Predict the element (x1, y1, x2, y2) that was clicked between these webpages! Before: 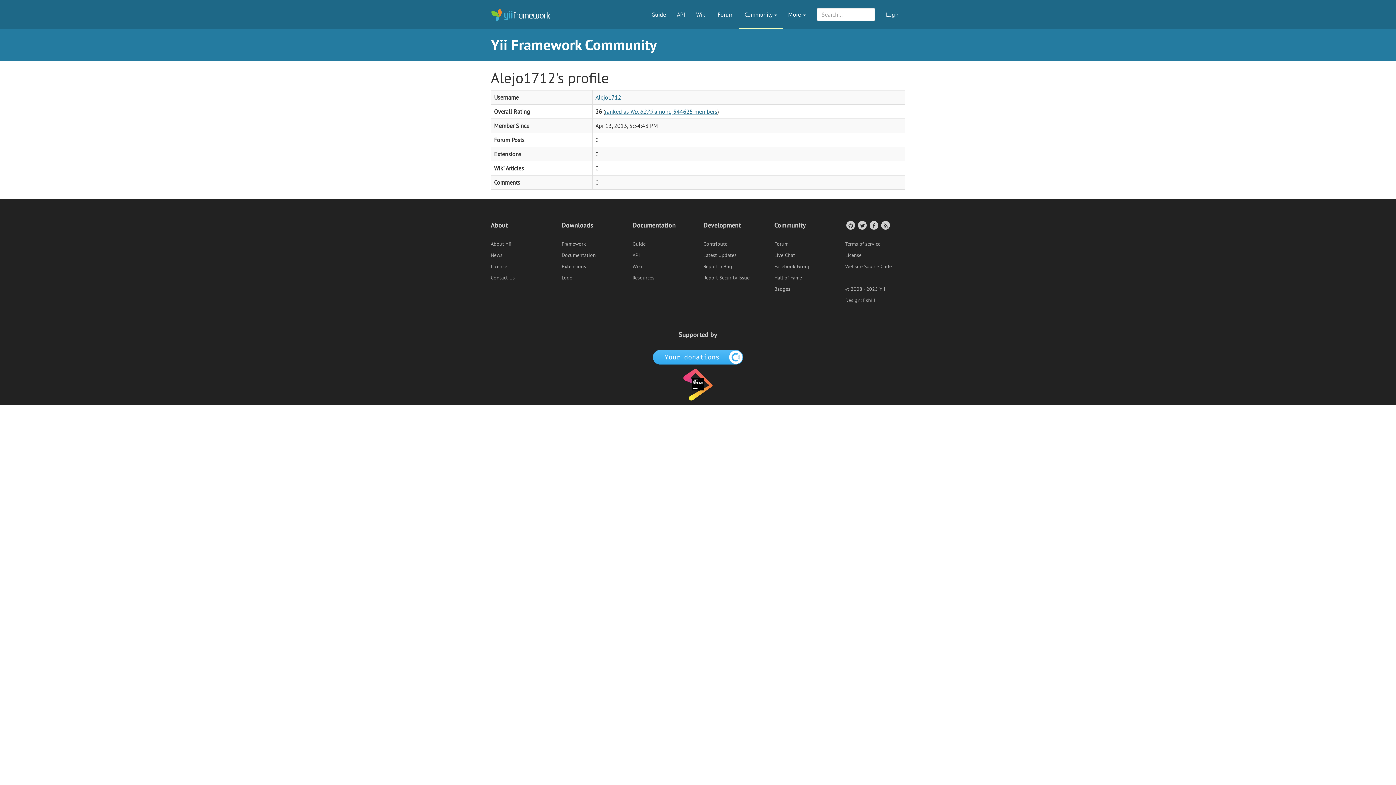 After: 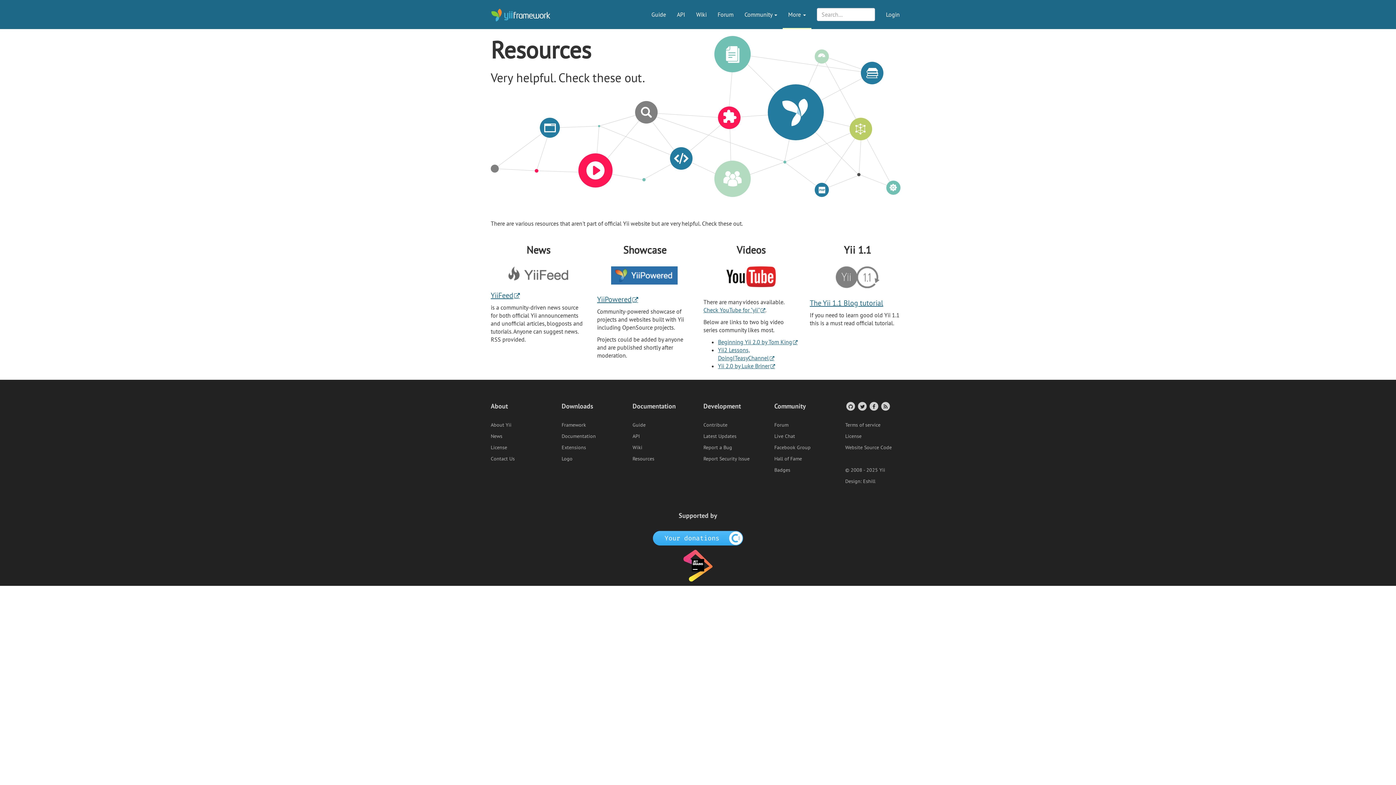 Action: label: Resources bbox: (632, 274, 654, 281)